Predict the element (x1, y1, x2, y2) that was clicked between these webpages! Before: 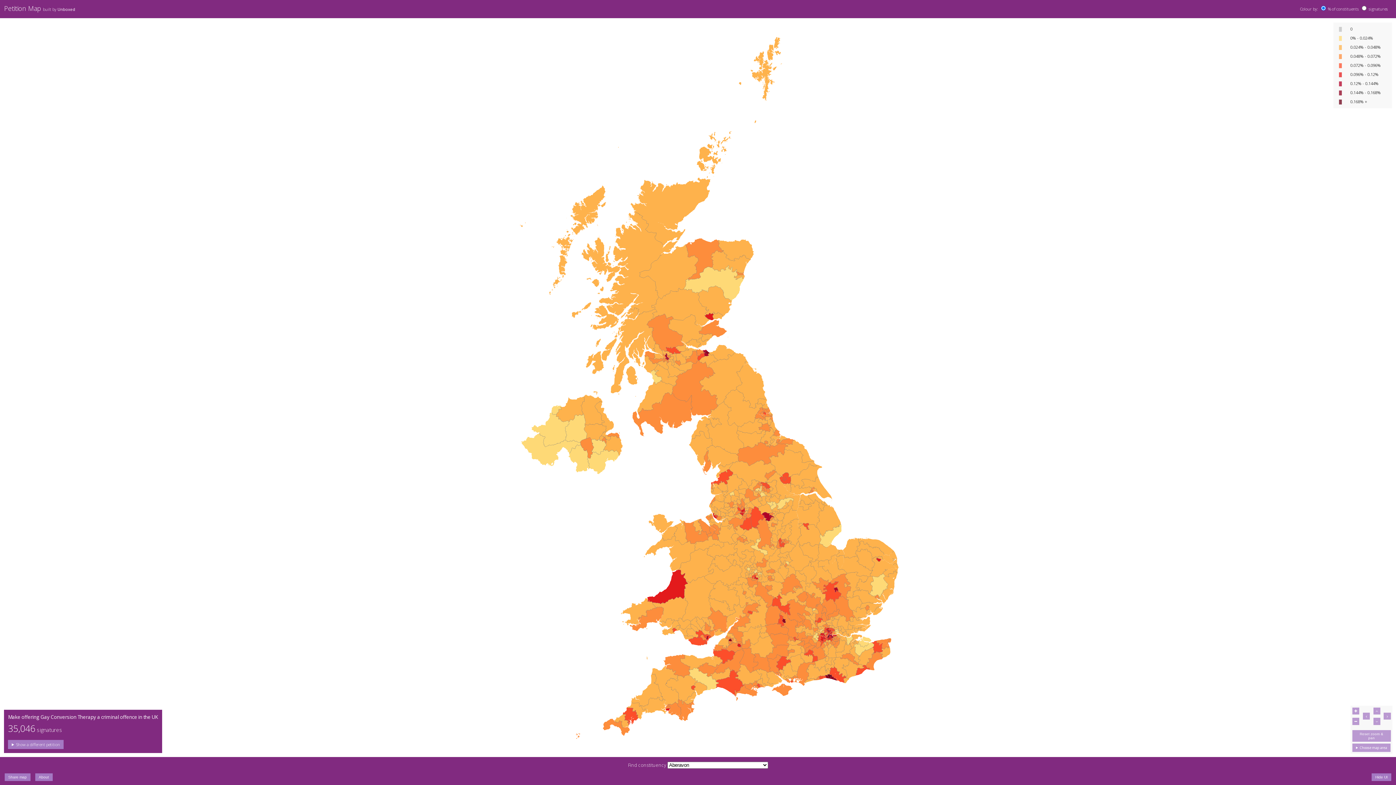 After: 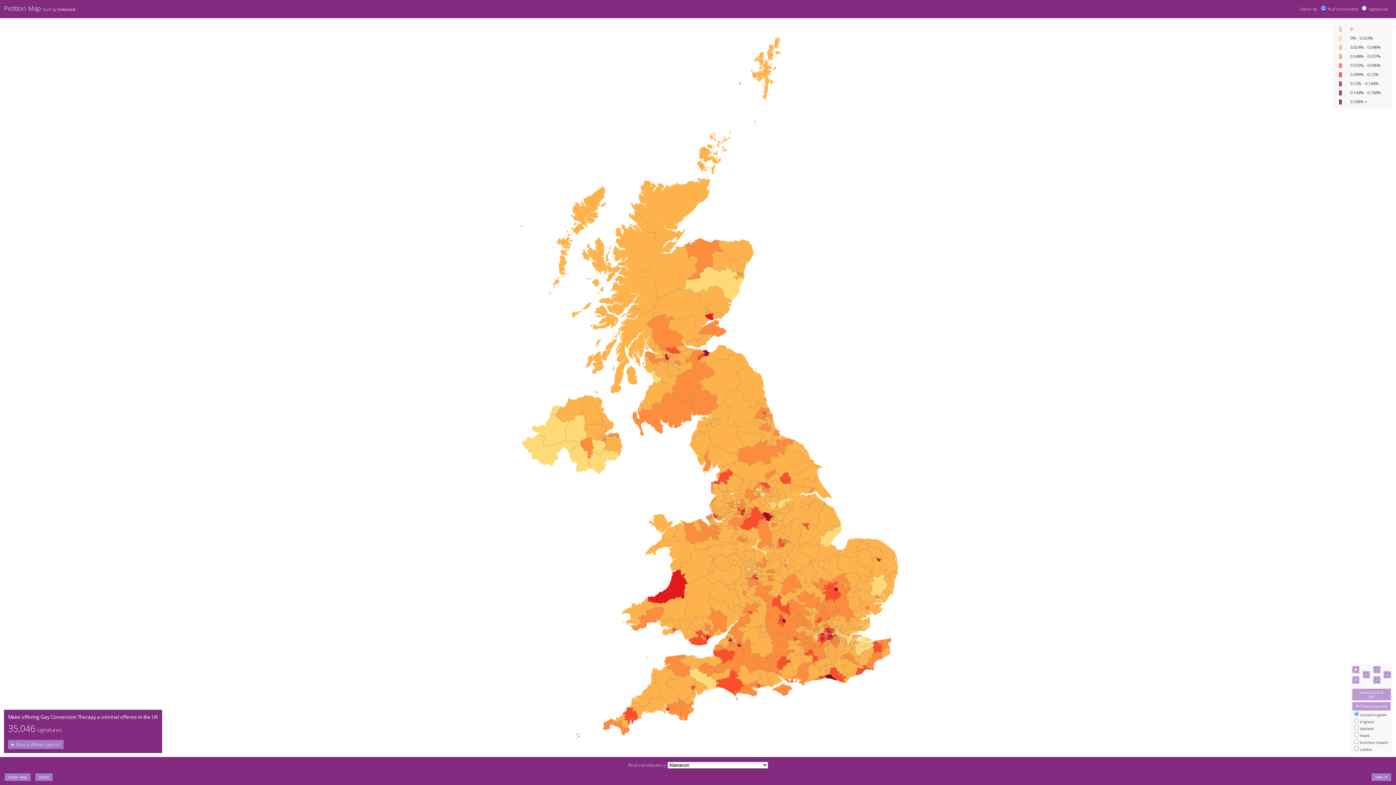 Action: label: Choose map area bbox: (1352, 743, 1390, 752)